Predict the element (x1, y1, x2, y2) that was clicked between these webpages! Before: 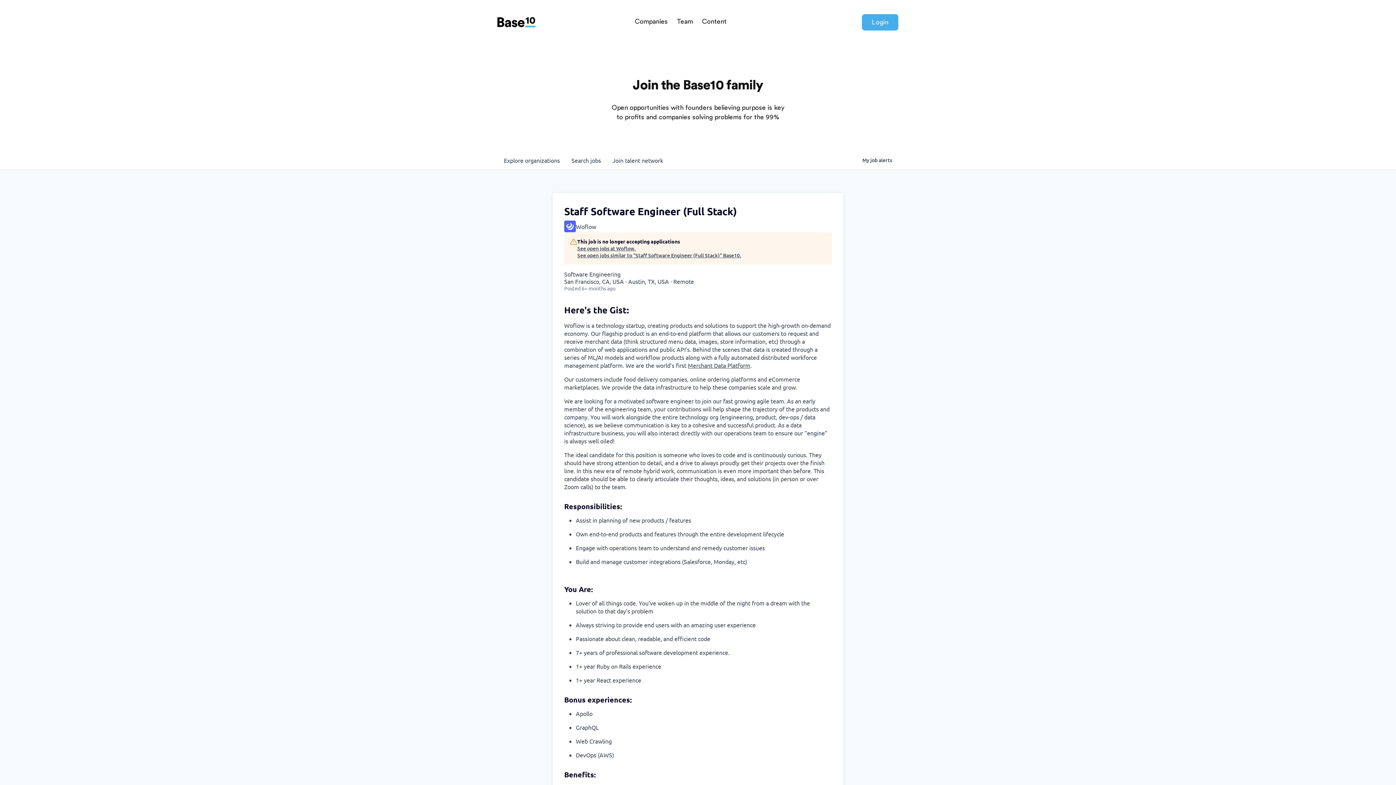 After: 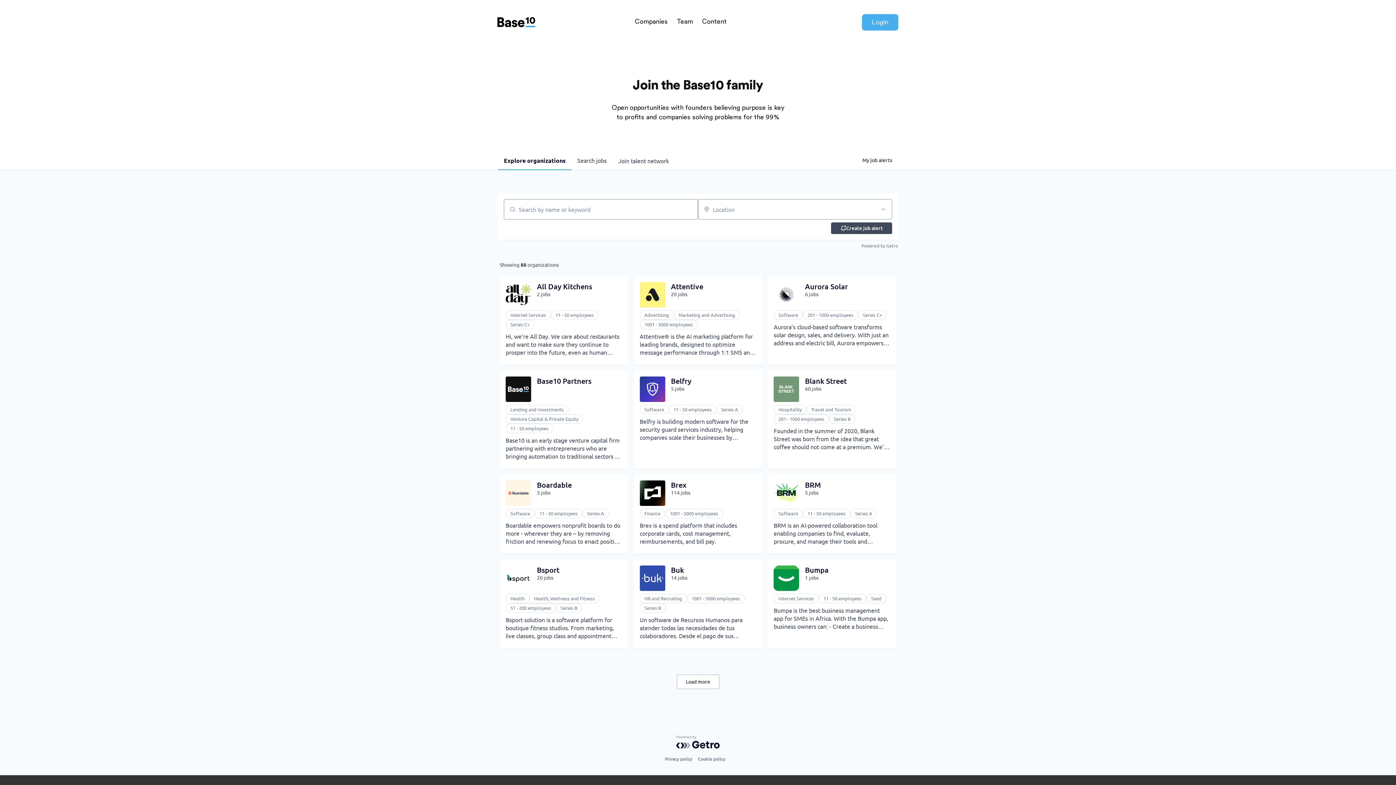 Action: bbox: (498, 150, 565, 169) label: Explore 
organizations